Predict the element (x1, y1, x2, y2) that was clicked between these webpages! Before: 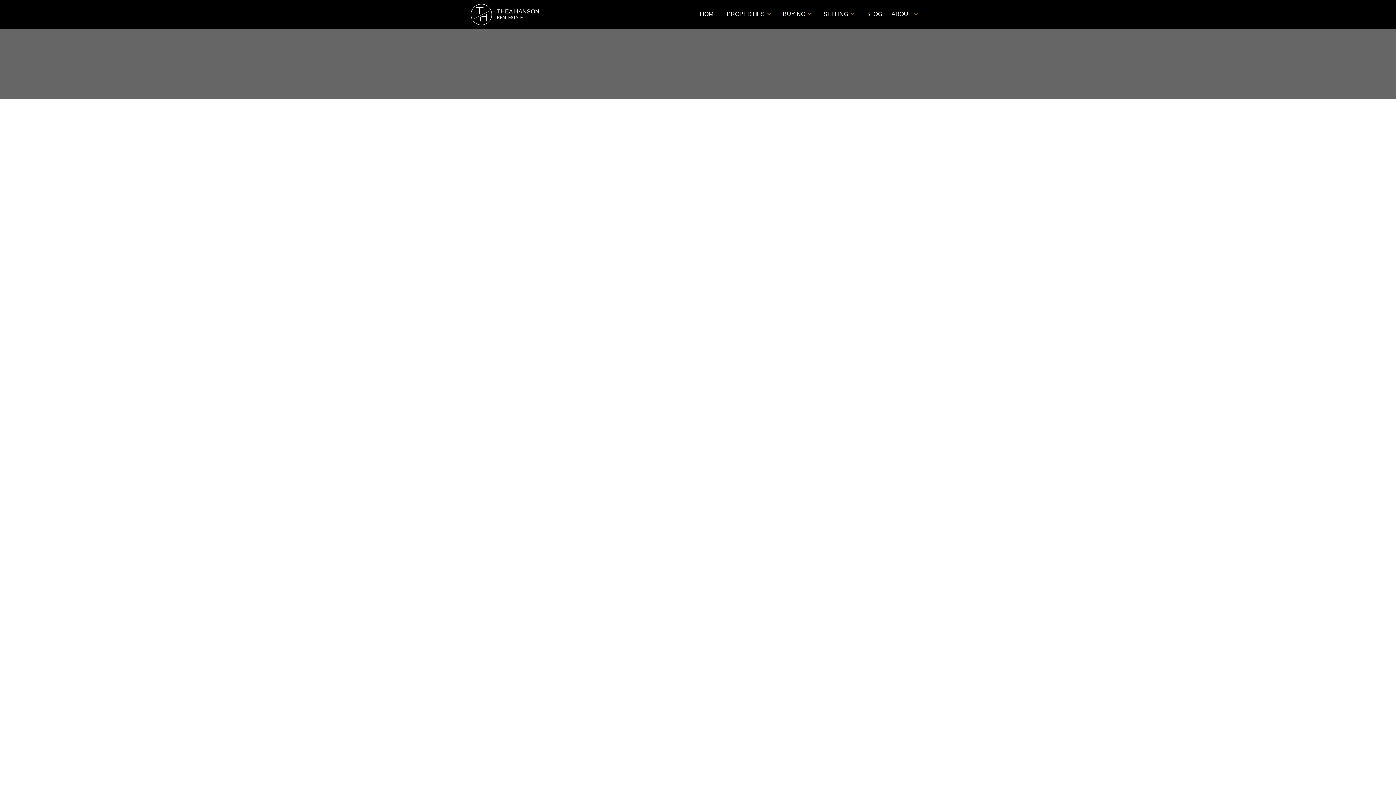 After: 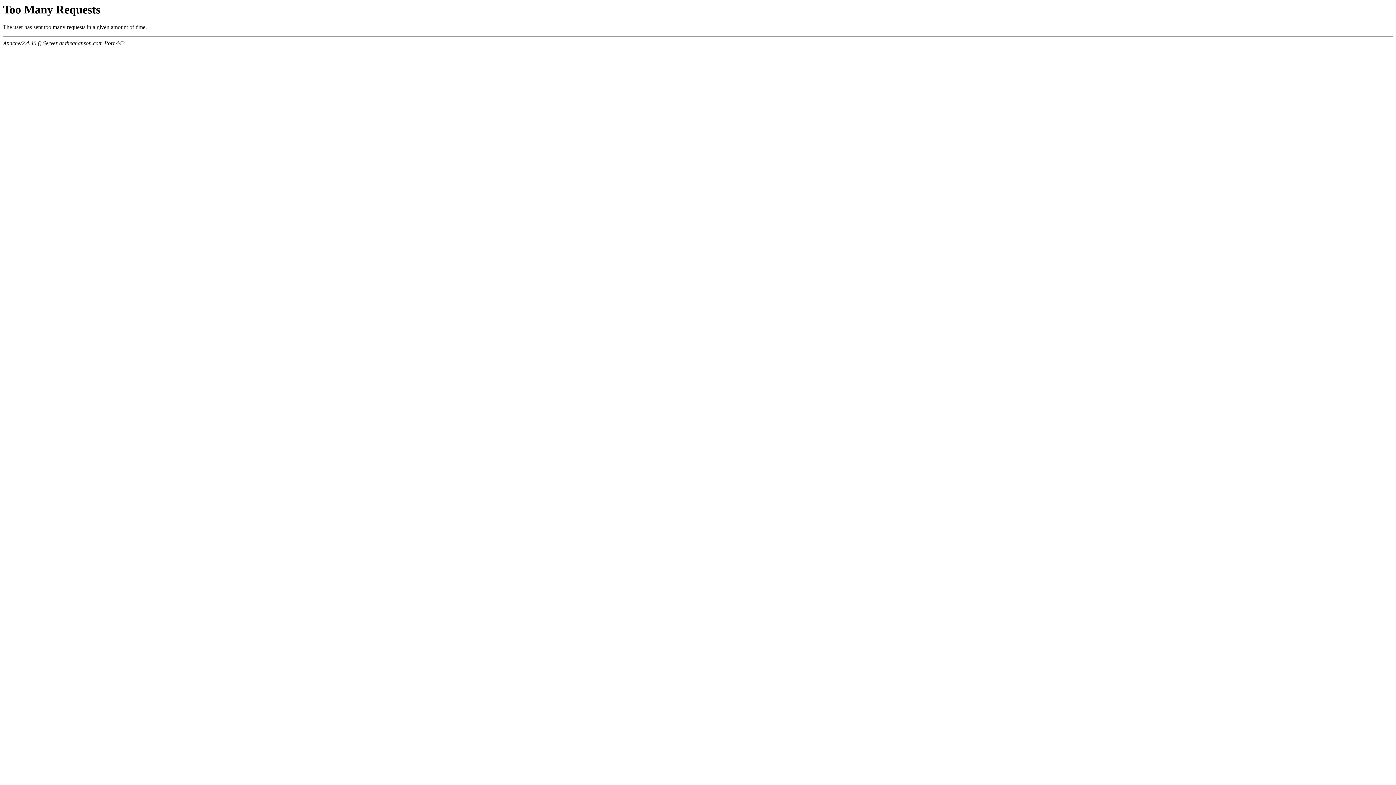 Action: label: T
H
THEA HANSON
REAL ESTATE bbox: (470, 0, 617, 29)